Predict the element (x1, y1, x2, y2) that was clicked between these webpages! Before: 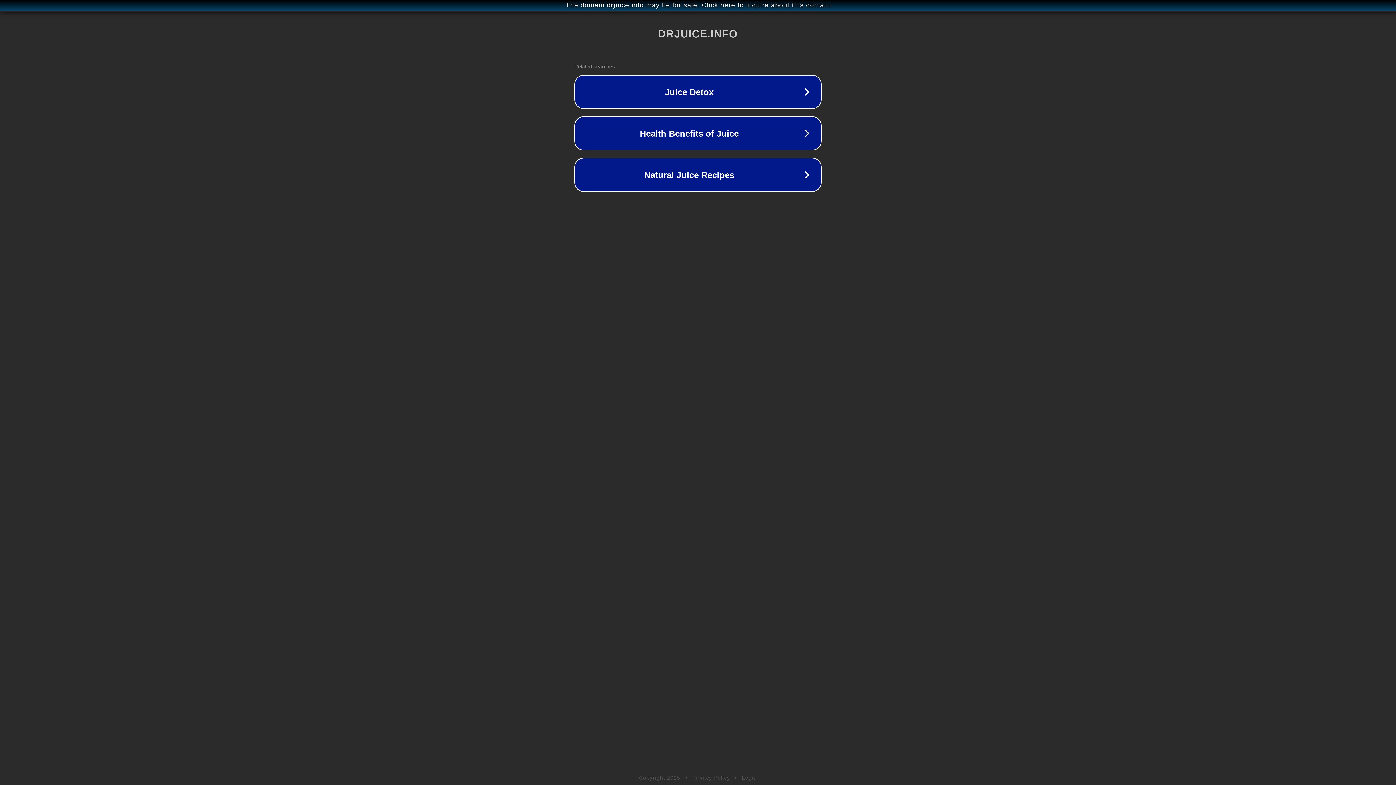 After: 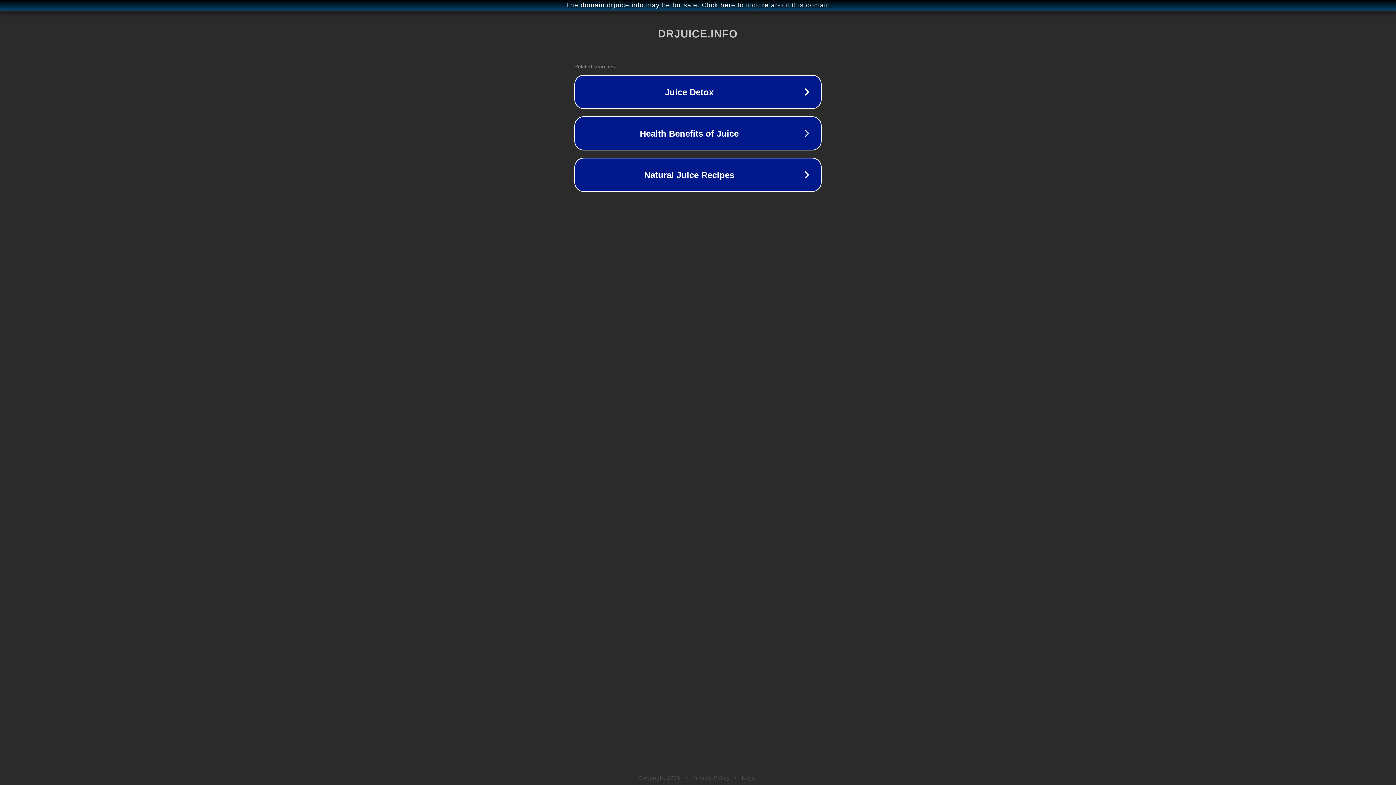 Action: label: Privacy Policy bbox: (692, 775, 730, 781)